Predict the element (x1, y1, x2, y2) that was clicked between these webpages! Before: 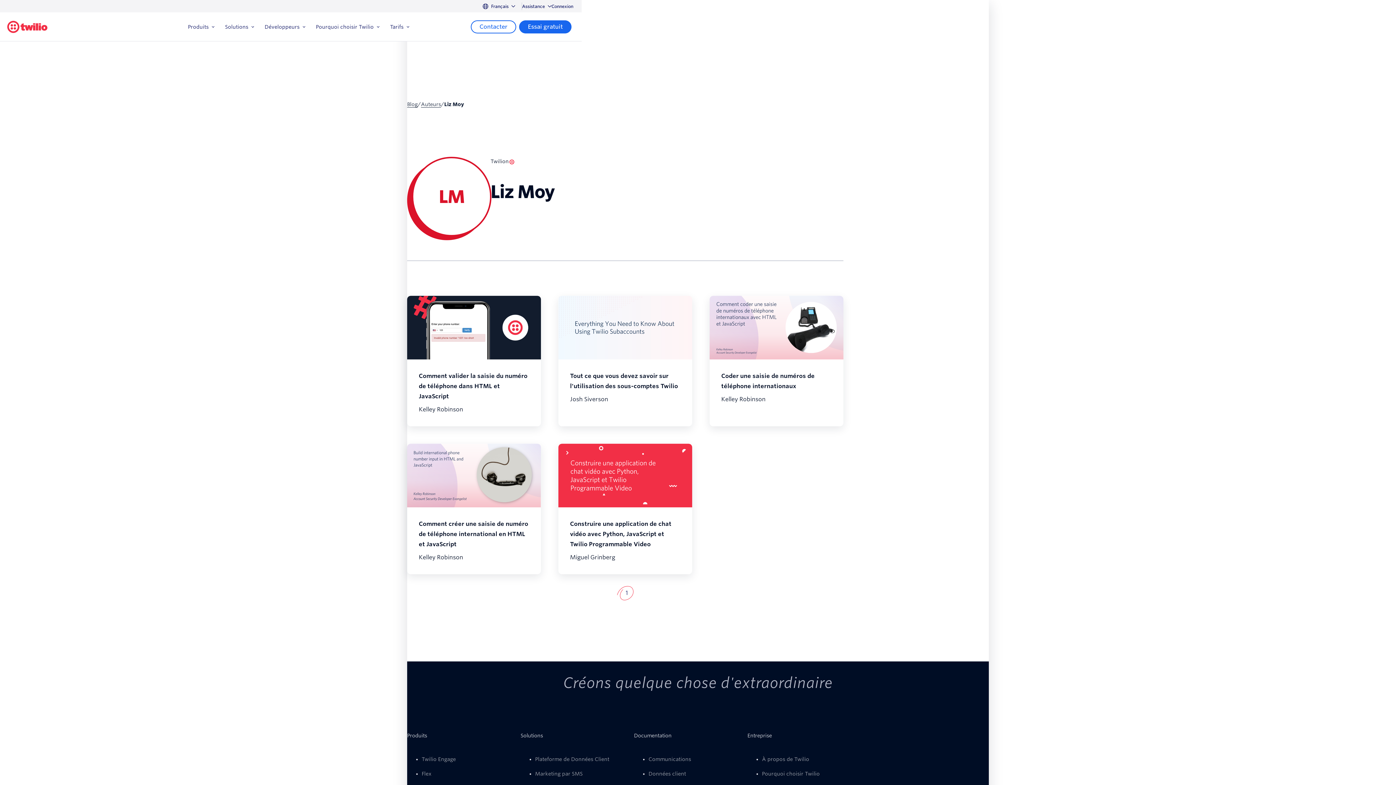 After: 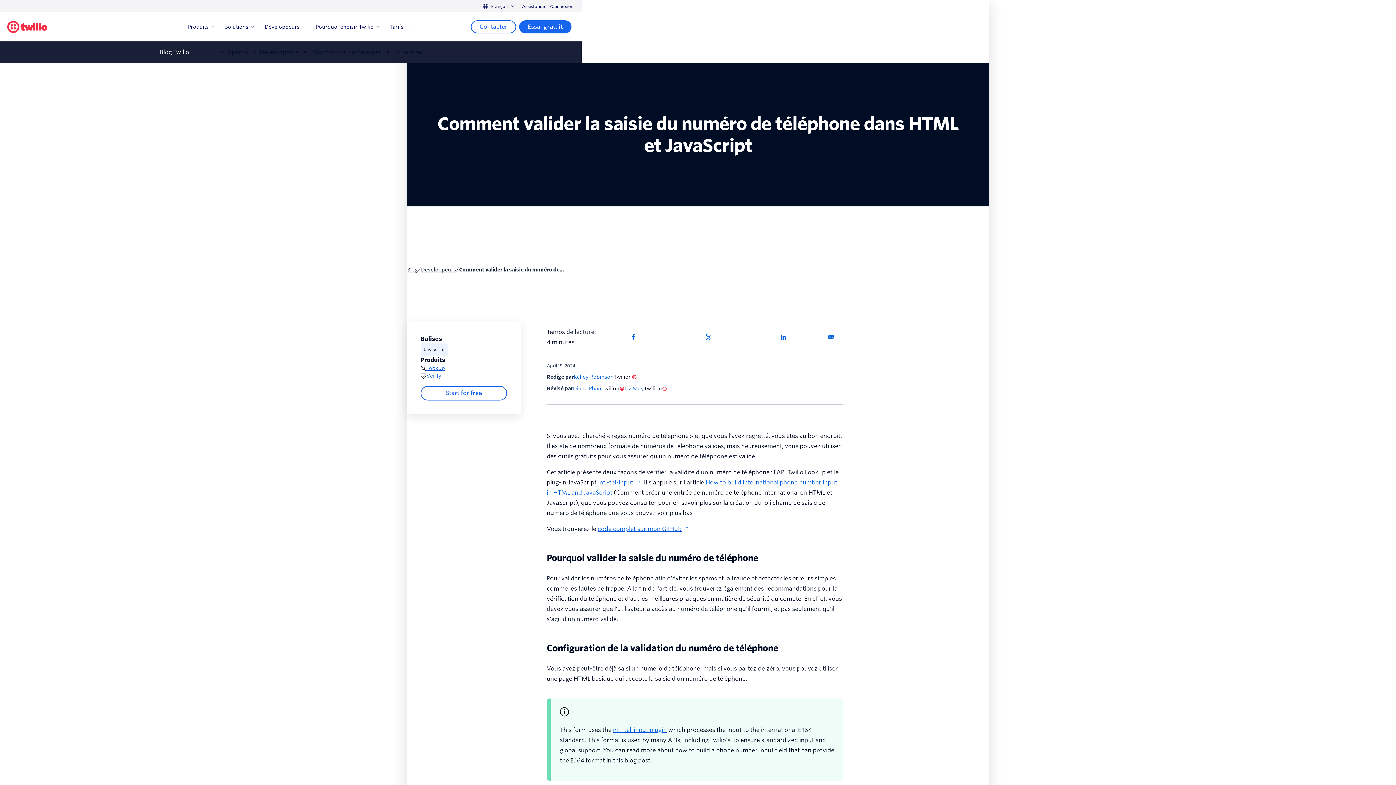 Action: label: Comment valider la saisie du numéro de téléphone dans HTML et JavaScript
Kelley Robinson bbox: (407, 296, 541, 426)